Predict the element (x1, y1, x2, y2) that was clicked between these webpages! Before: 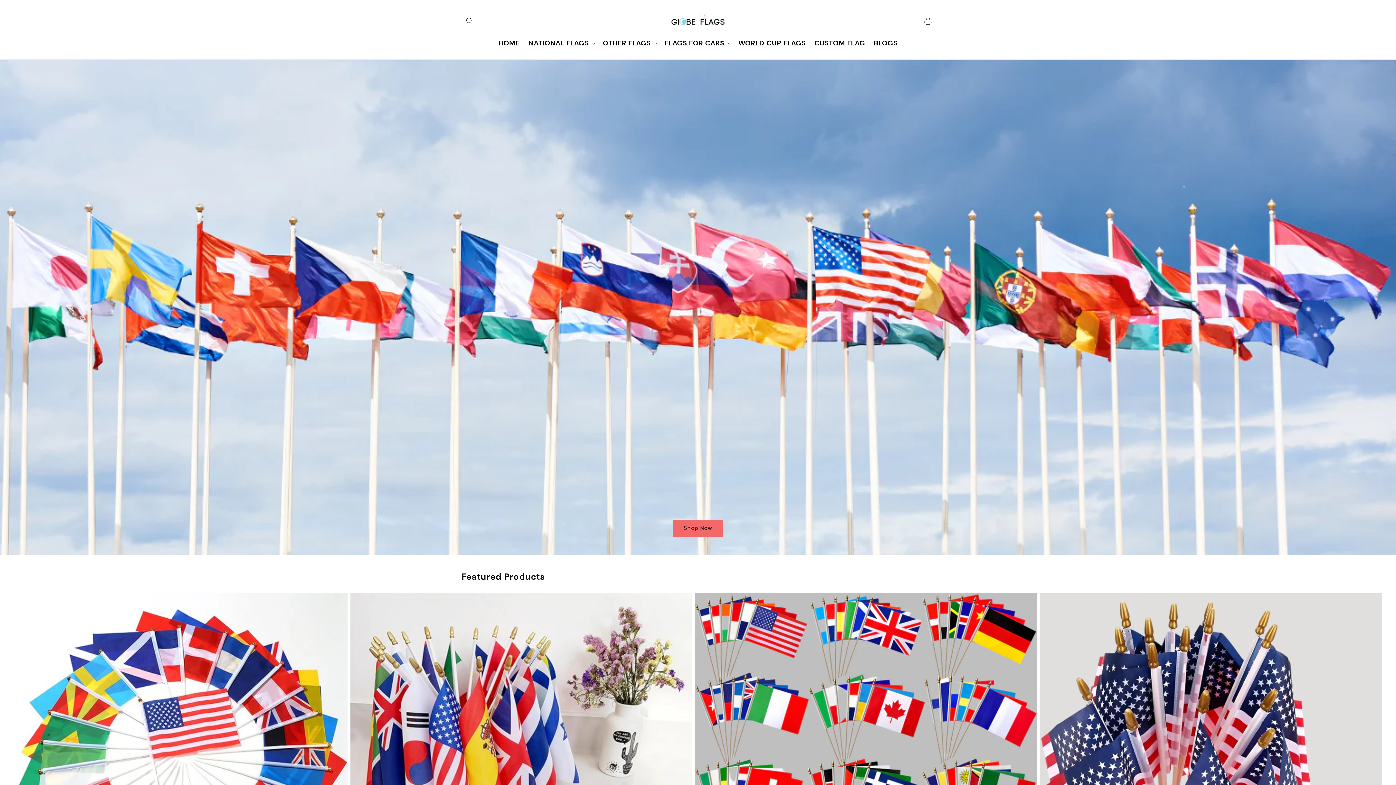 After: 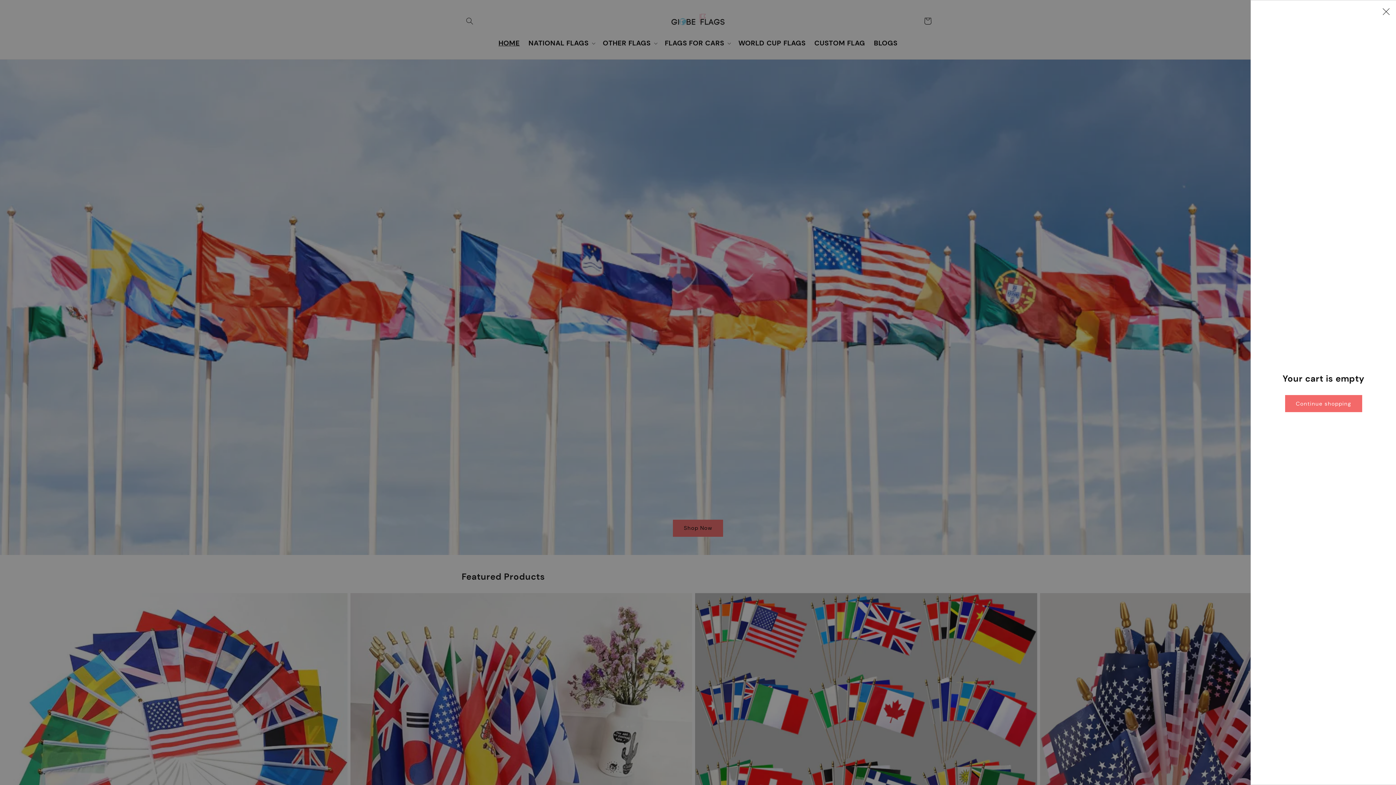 Action: bbox: (920, 12, 936, 28) label: Cart